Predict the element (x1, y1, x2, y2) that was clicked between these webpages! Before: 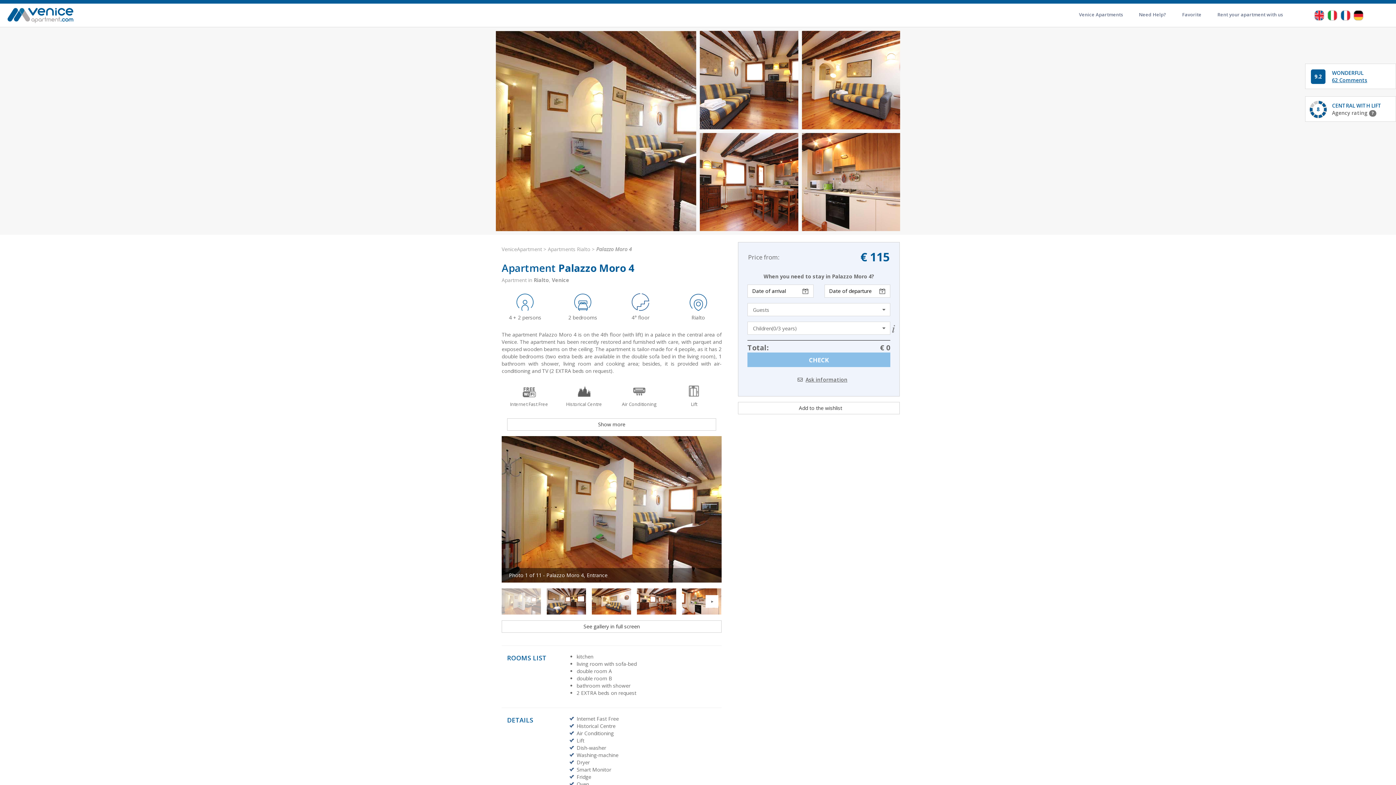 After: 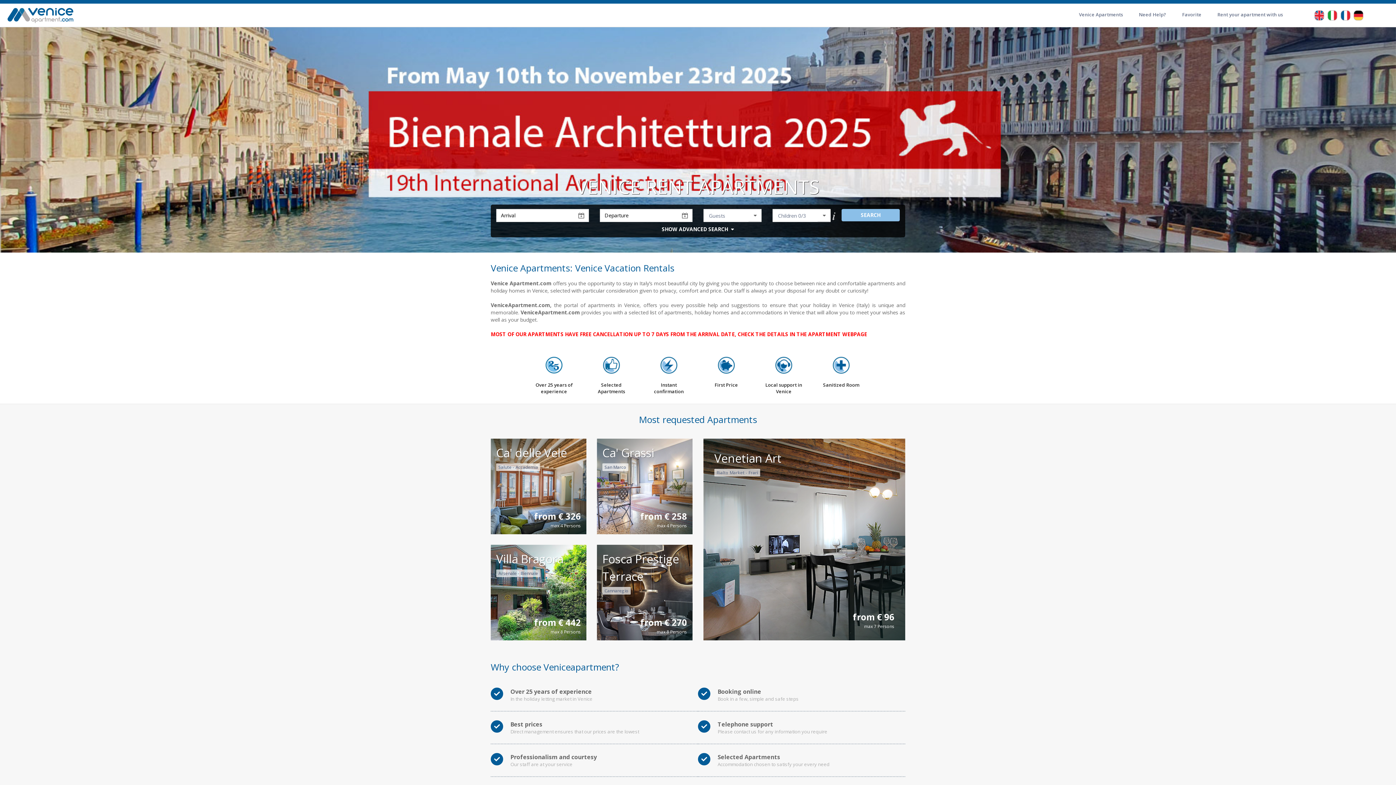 Action: bbox: (5, 11, 75, 18)